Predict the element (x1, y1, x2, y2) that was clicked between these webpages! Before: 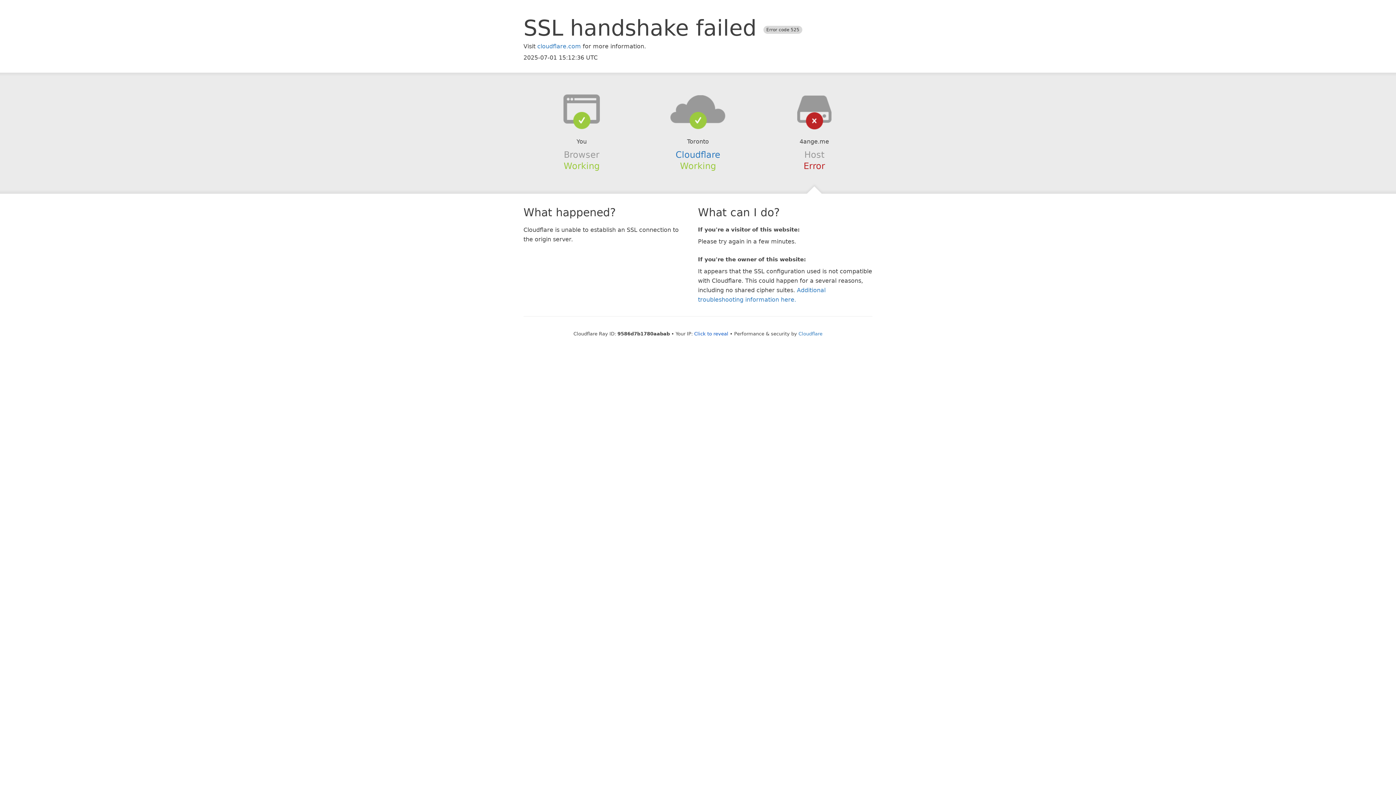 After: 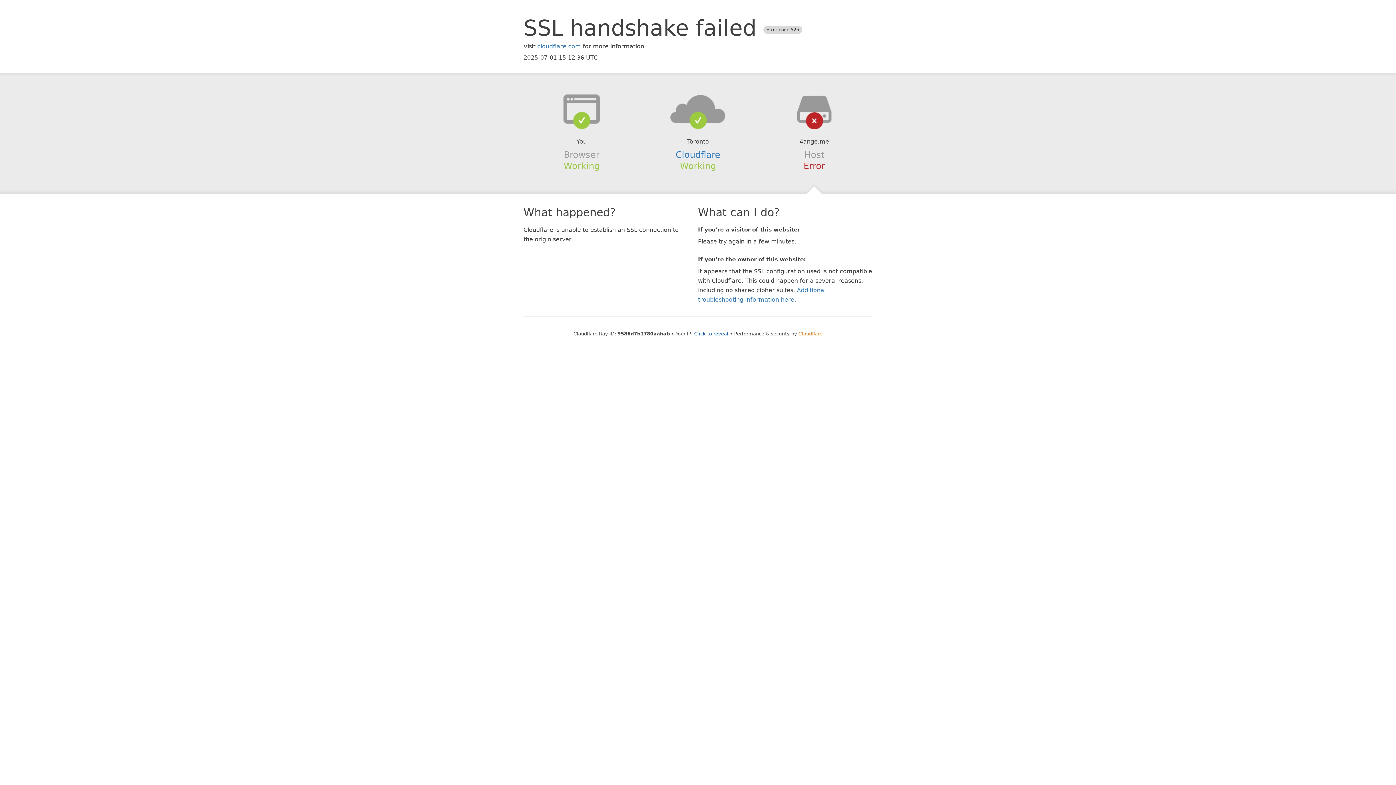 Action: label: Cloudflare bbox: (798, 331, 822, 336)